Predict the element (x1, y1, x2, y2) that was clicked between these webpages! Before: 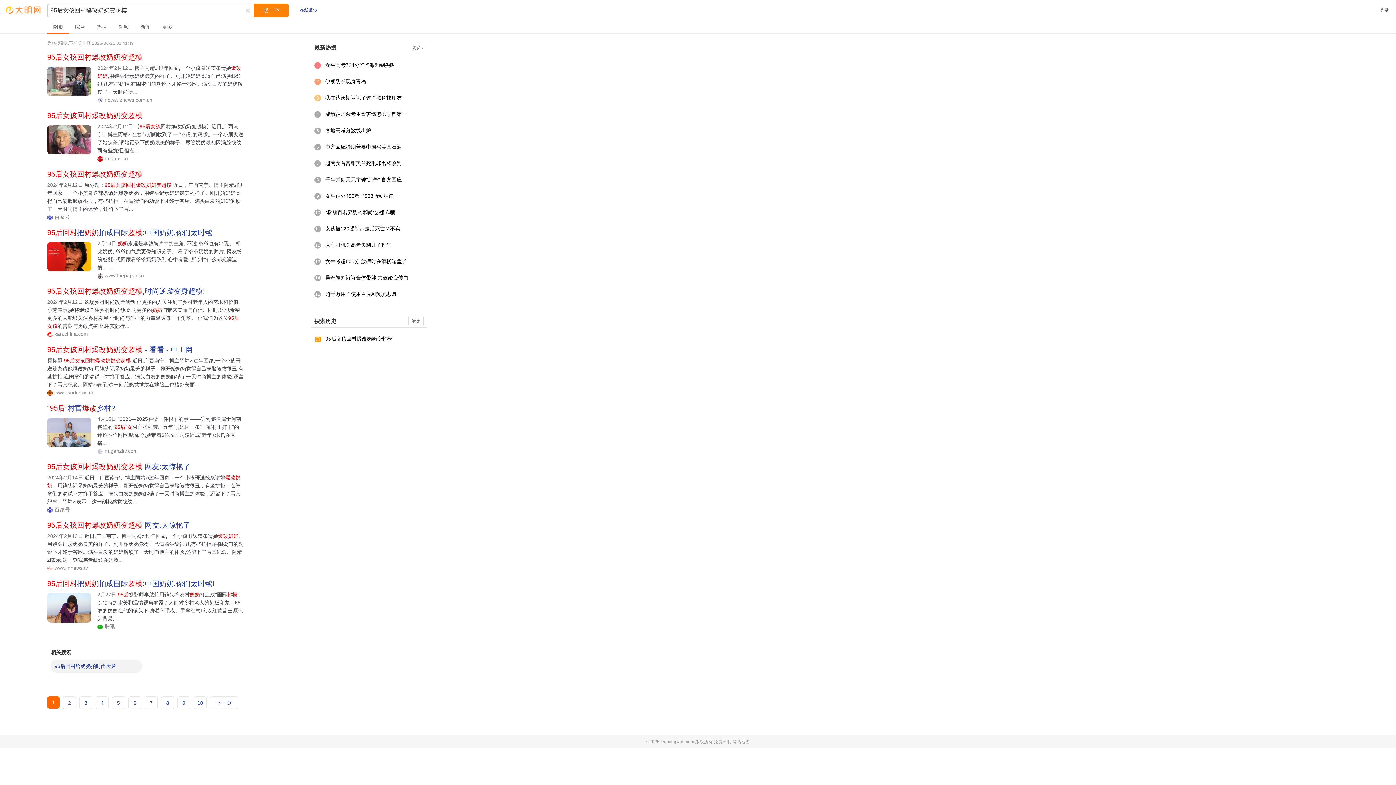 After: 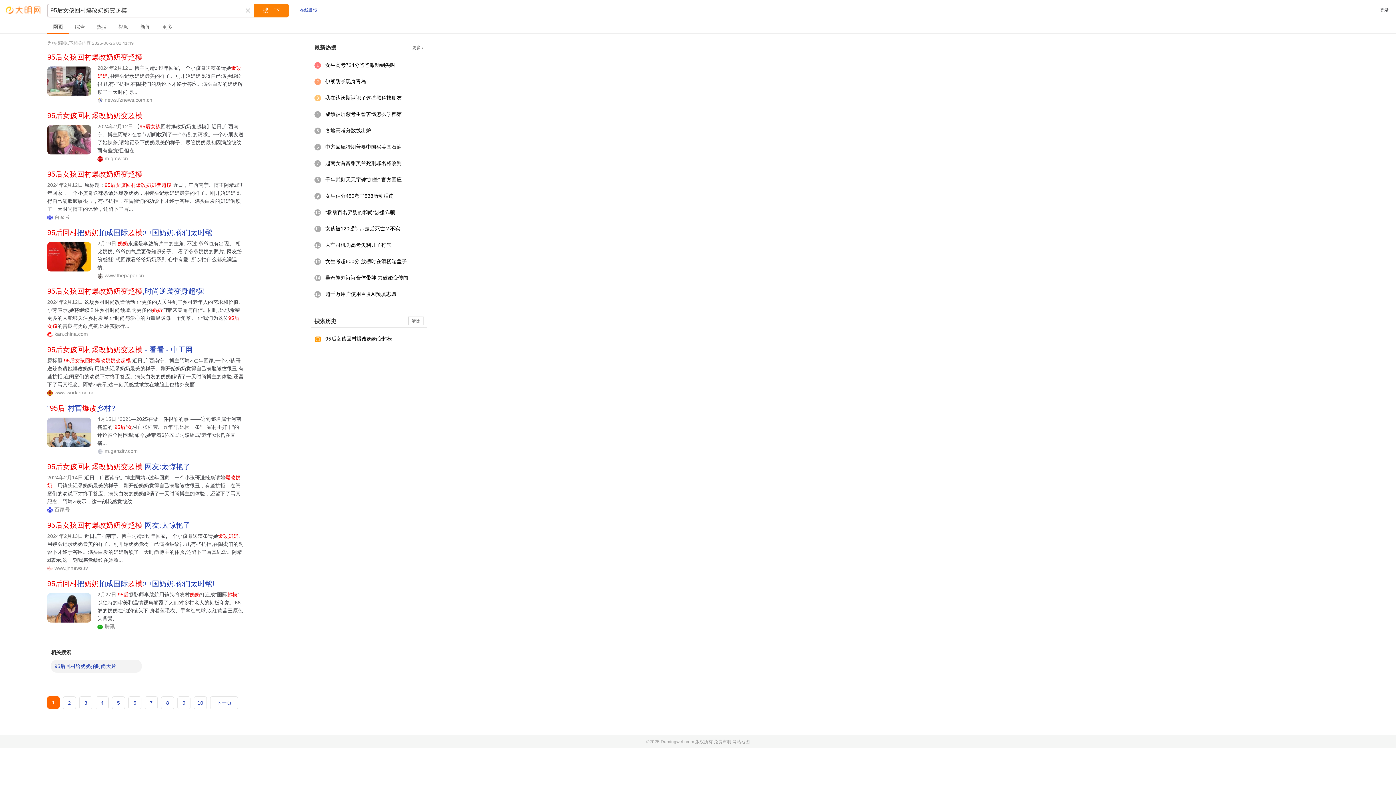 Action: label: 在线反馈 bbox: (300, 7, 317, 13)